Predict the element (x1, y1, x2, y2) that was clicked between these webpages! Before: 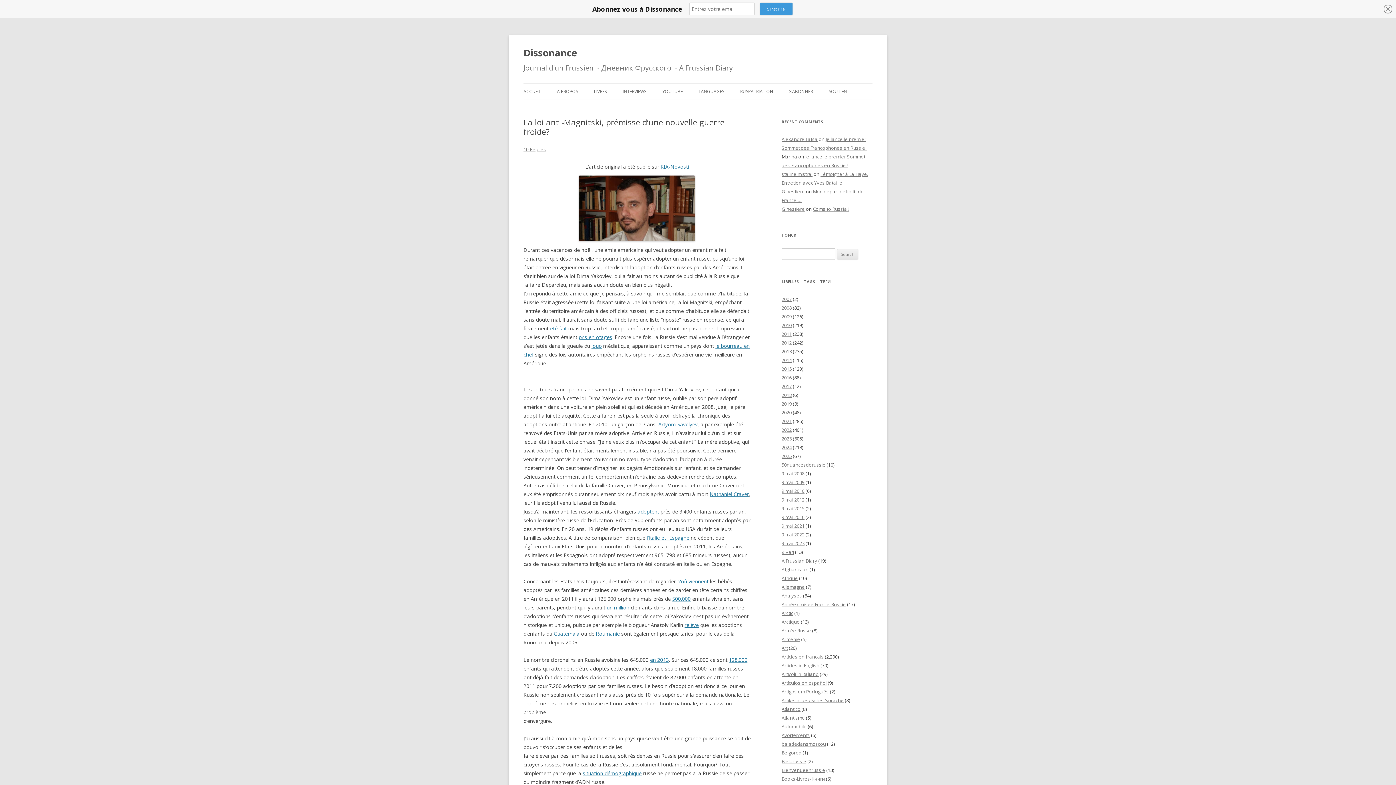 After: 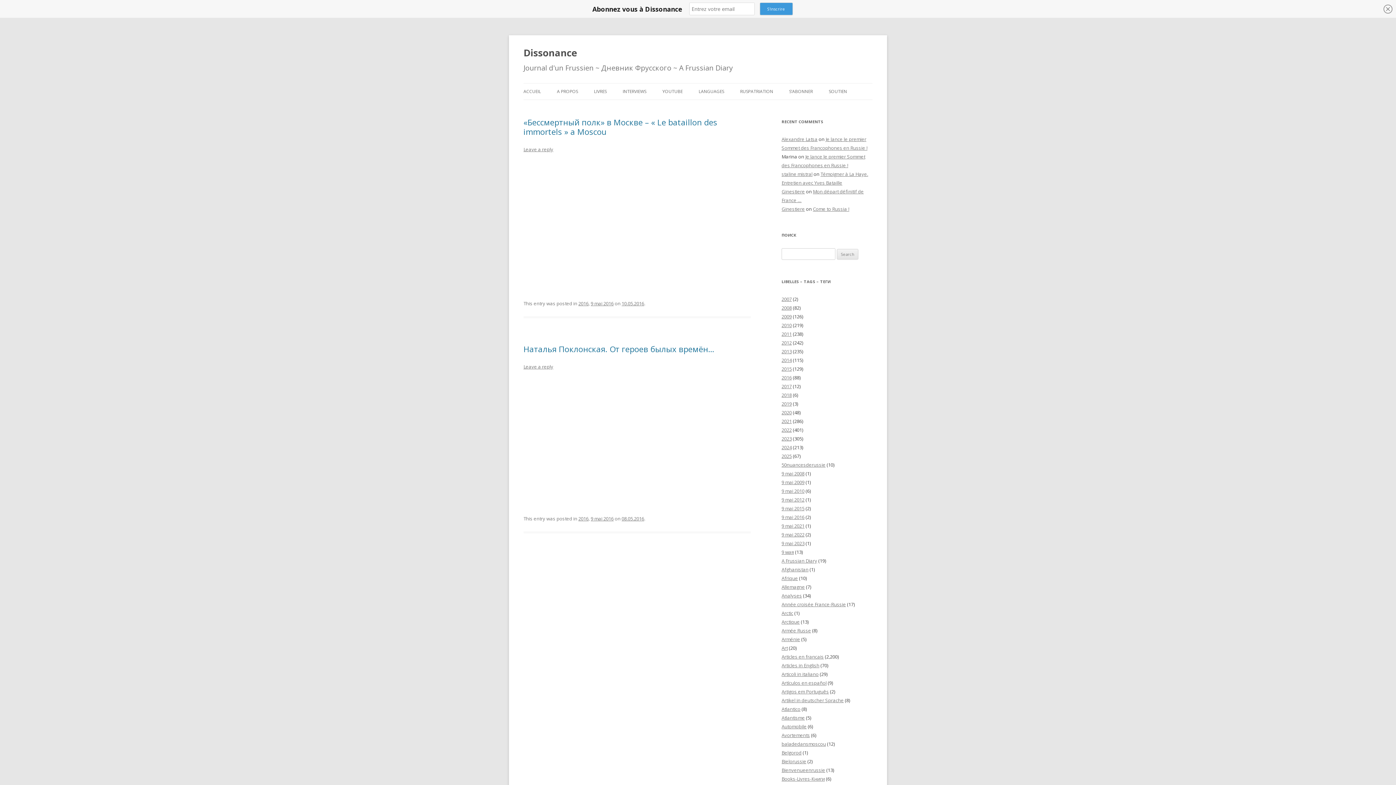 Action: label: 9 mai 2016 bbox: (781, 514, 804, 520)